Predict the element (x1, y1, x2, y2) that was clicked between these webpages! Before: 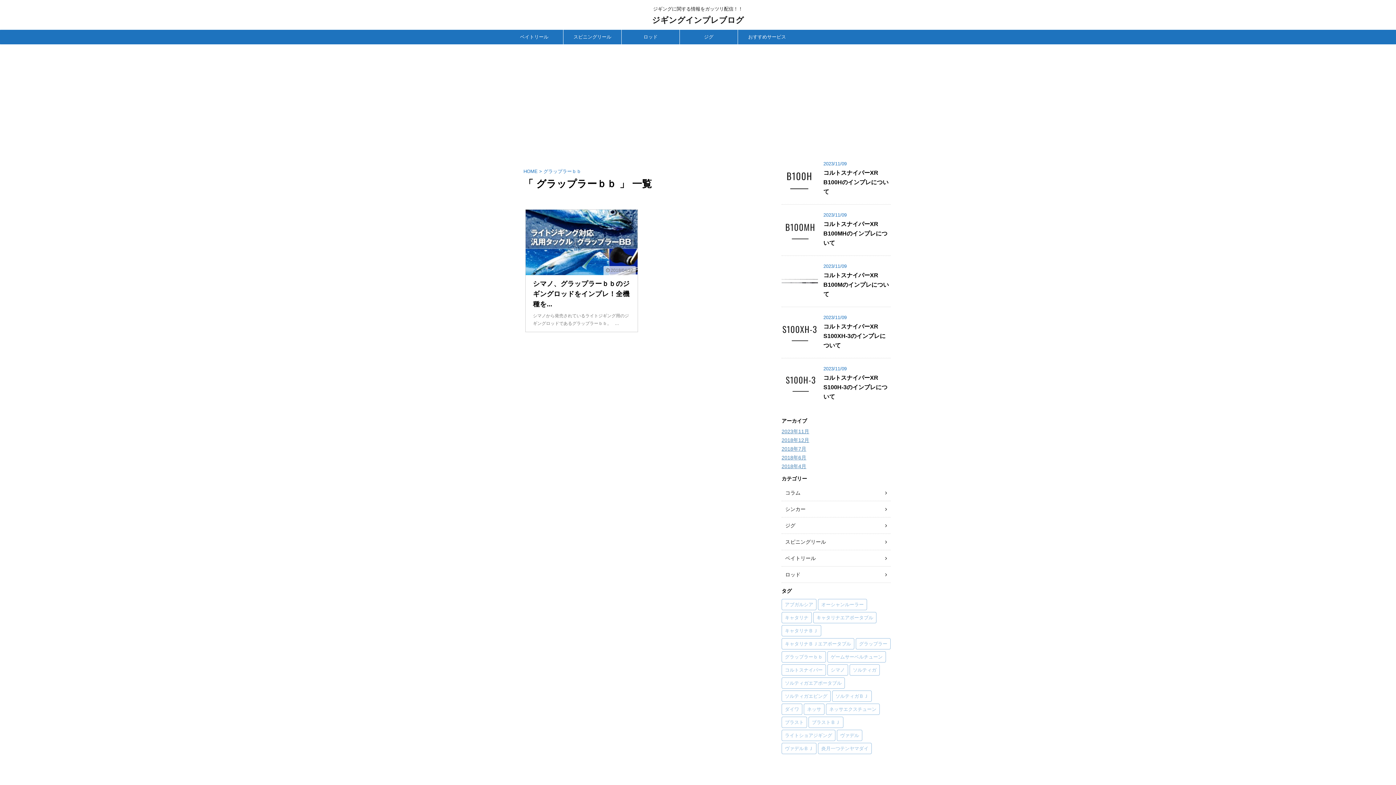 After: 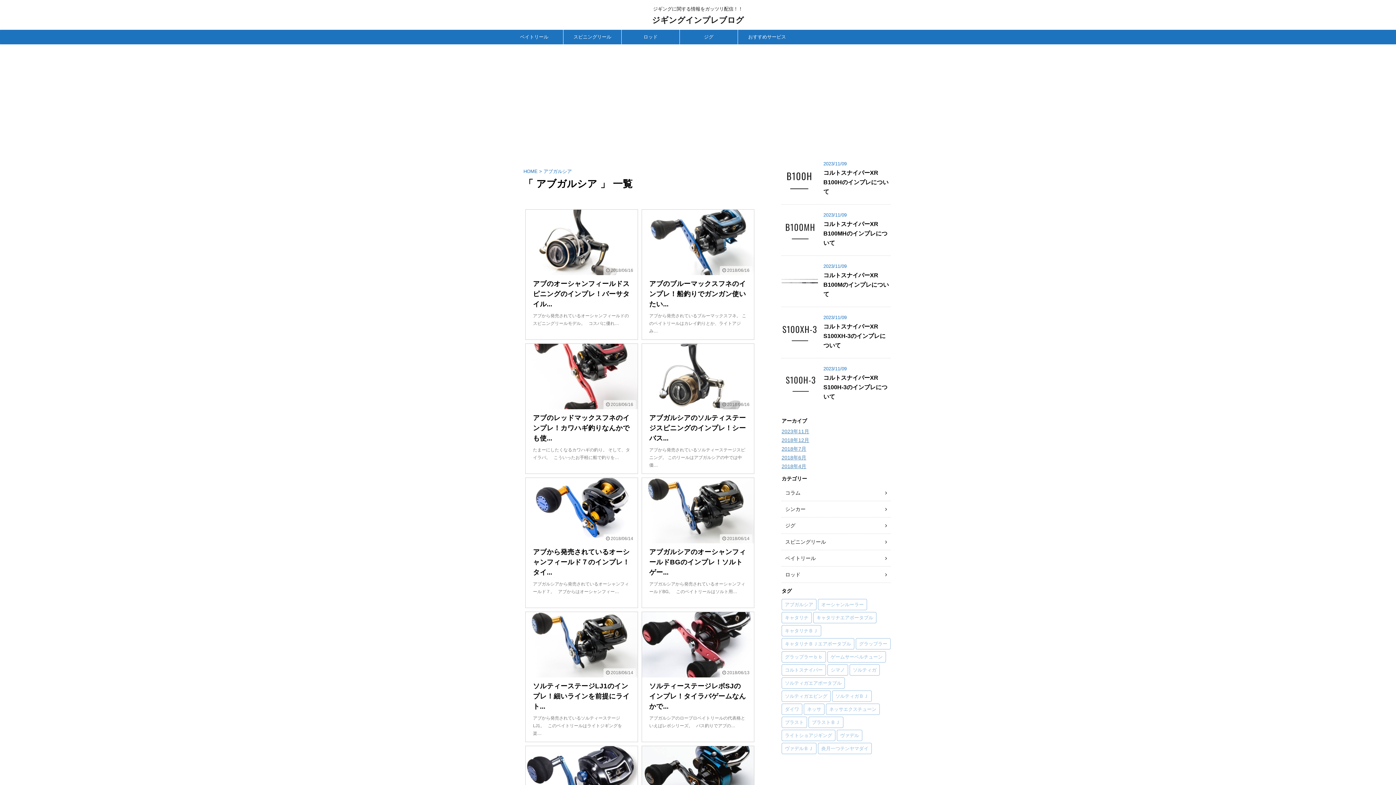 Action: label: アブガルシア (12個の項目) bbox: (781, 599, 816, 610)